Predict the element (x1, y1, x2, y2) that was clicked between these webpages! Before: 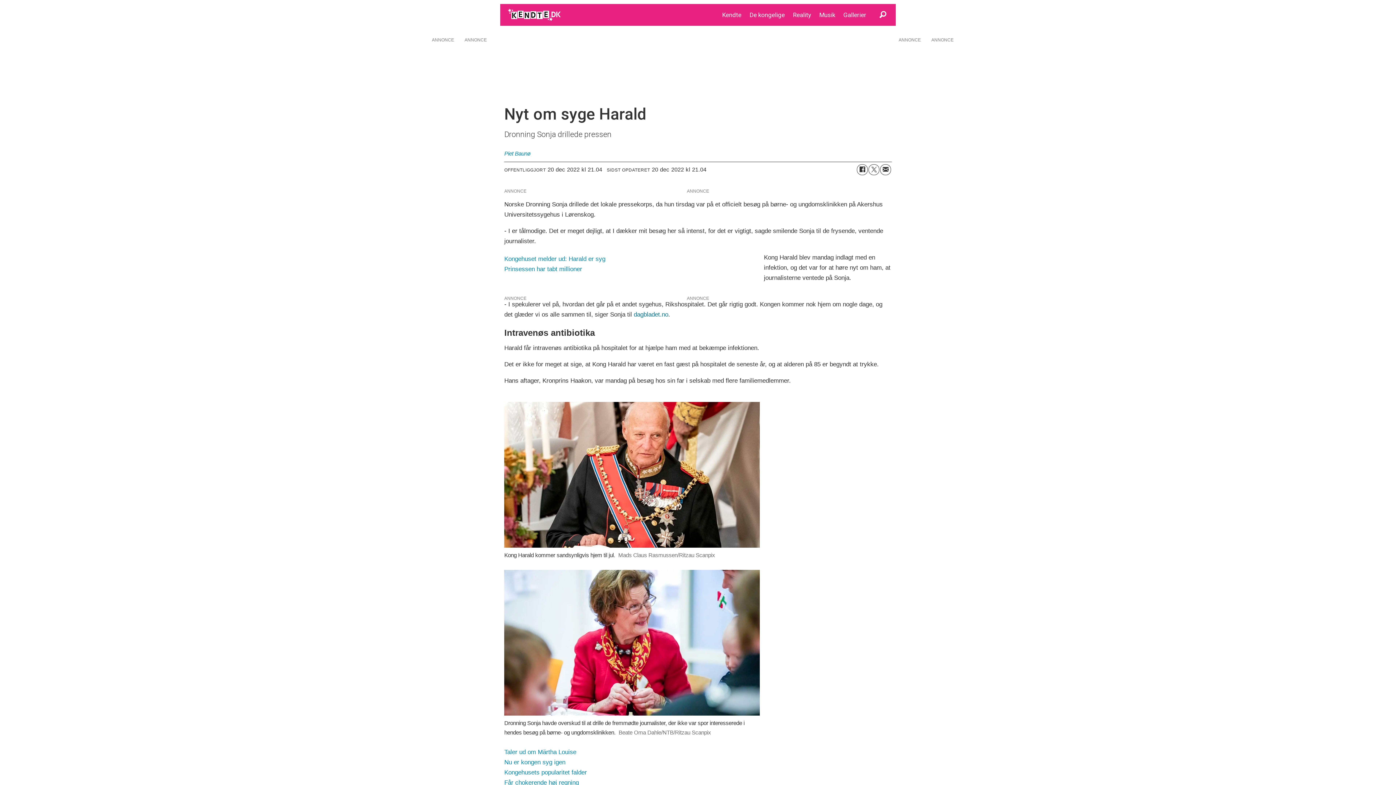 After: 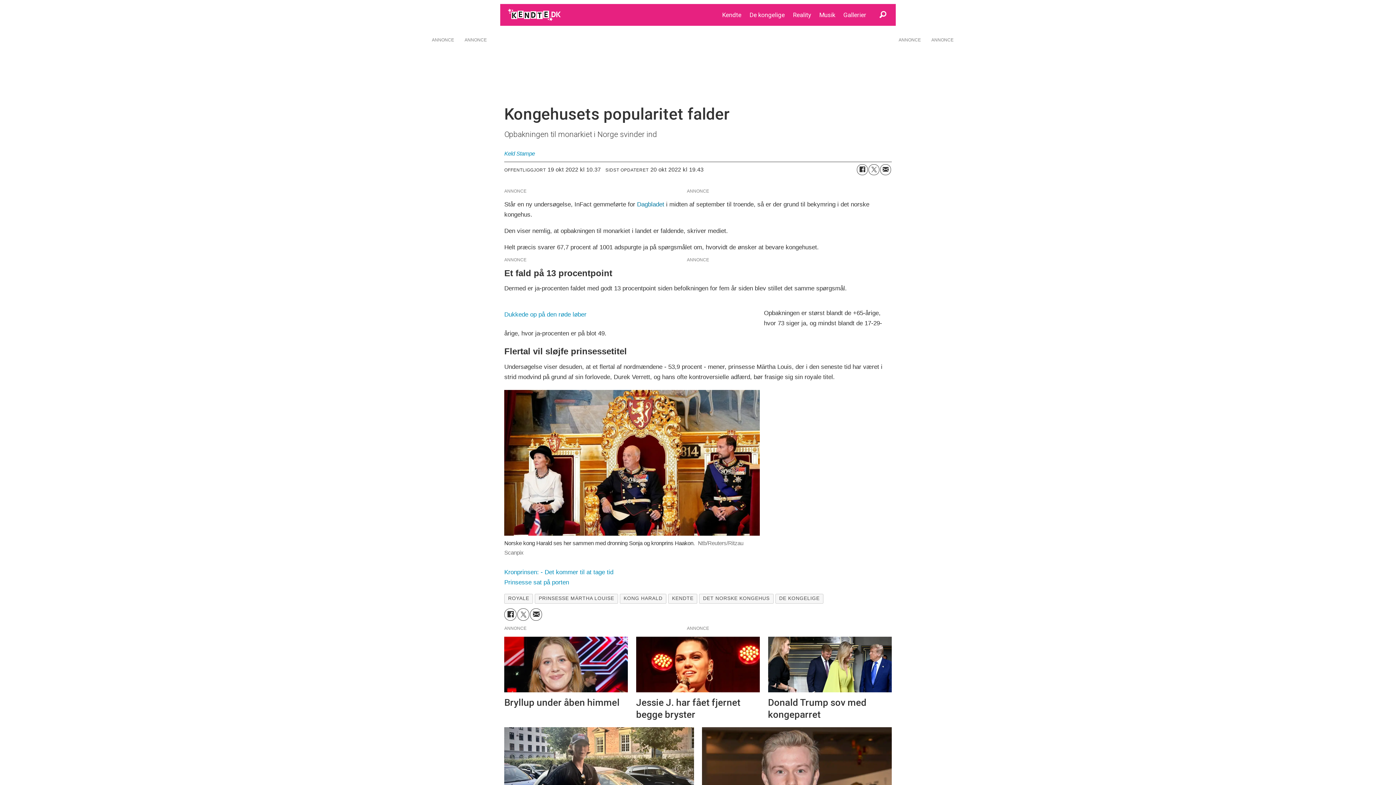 Action: bbox: (504, 769, 586, 776) label: Kongehusets popularitet falder